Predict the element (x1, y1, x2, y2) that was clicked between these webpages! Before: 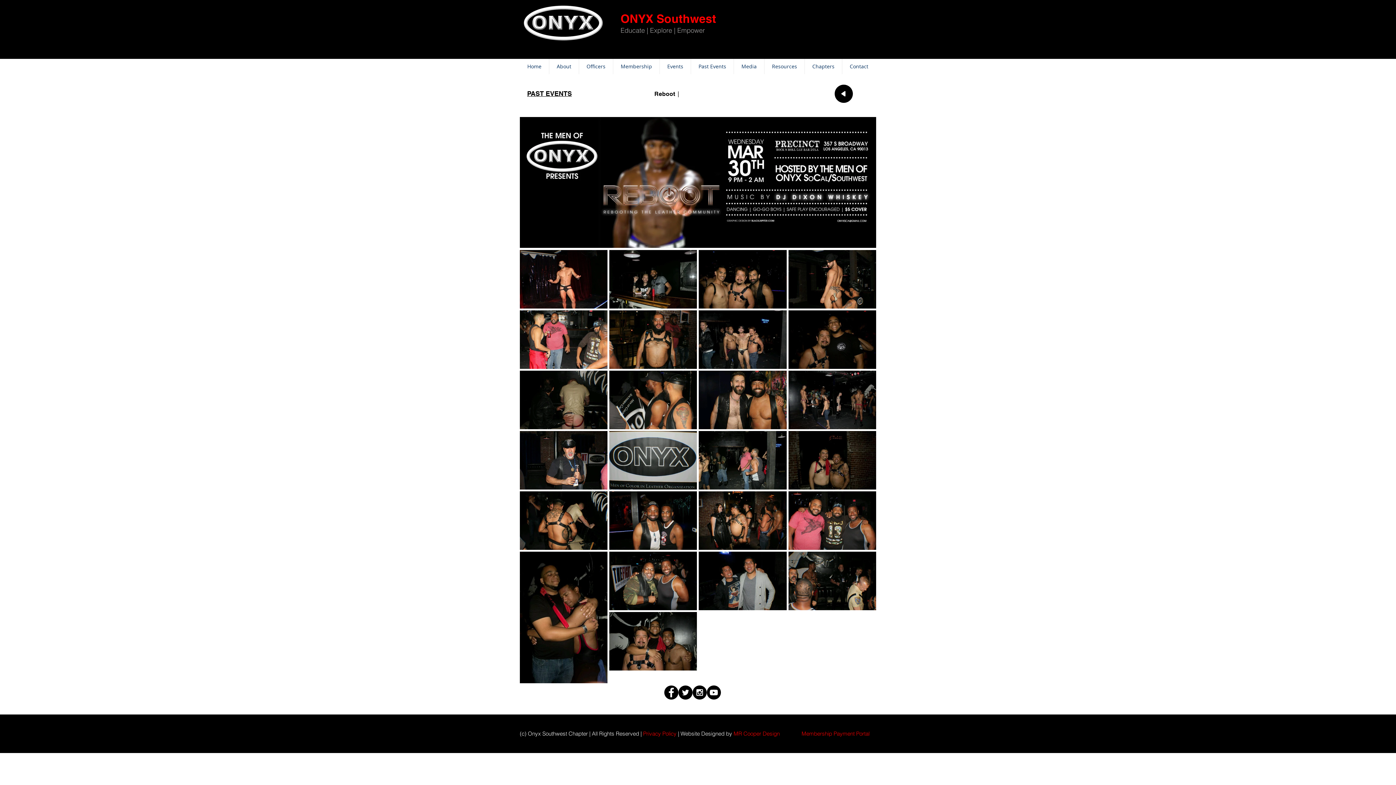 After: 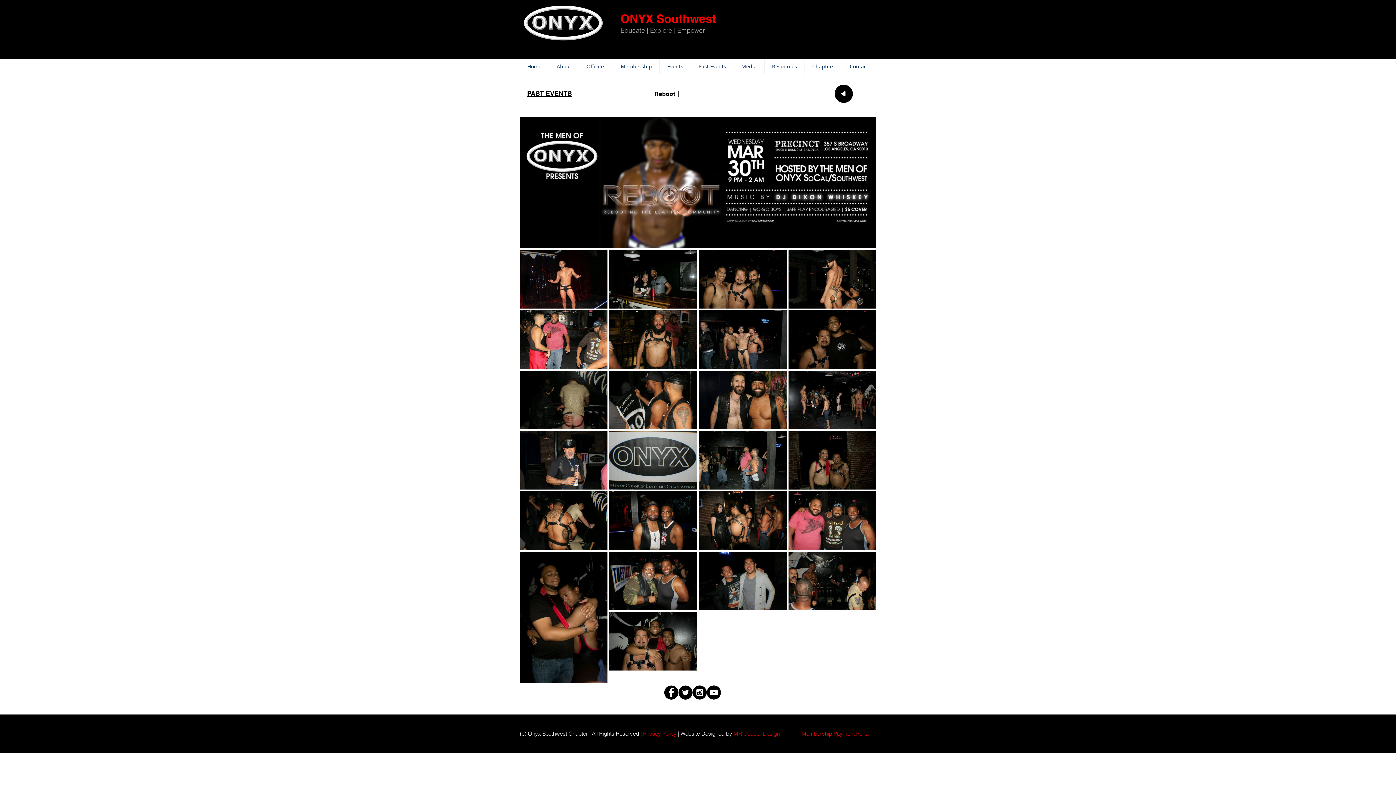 Action: bbox: (520, 117, 876, 248)